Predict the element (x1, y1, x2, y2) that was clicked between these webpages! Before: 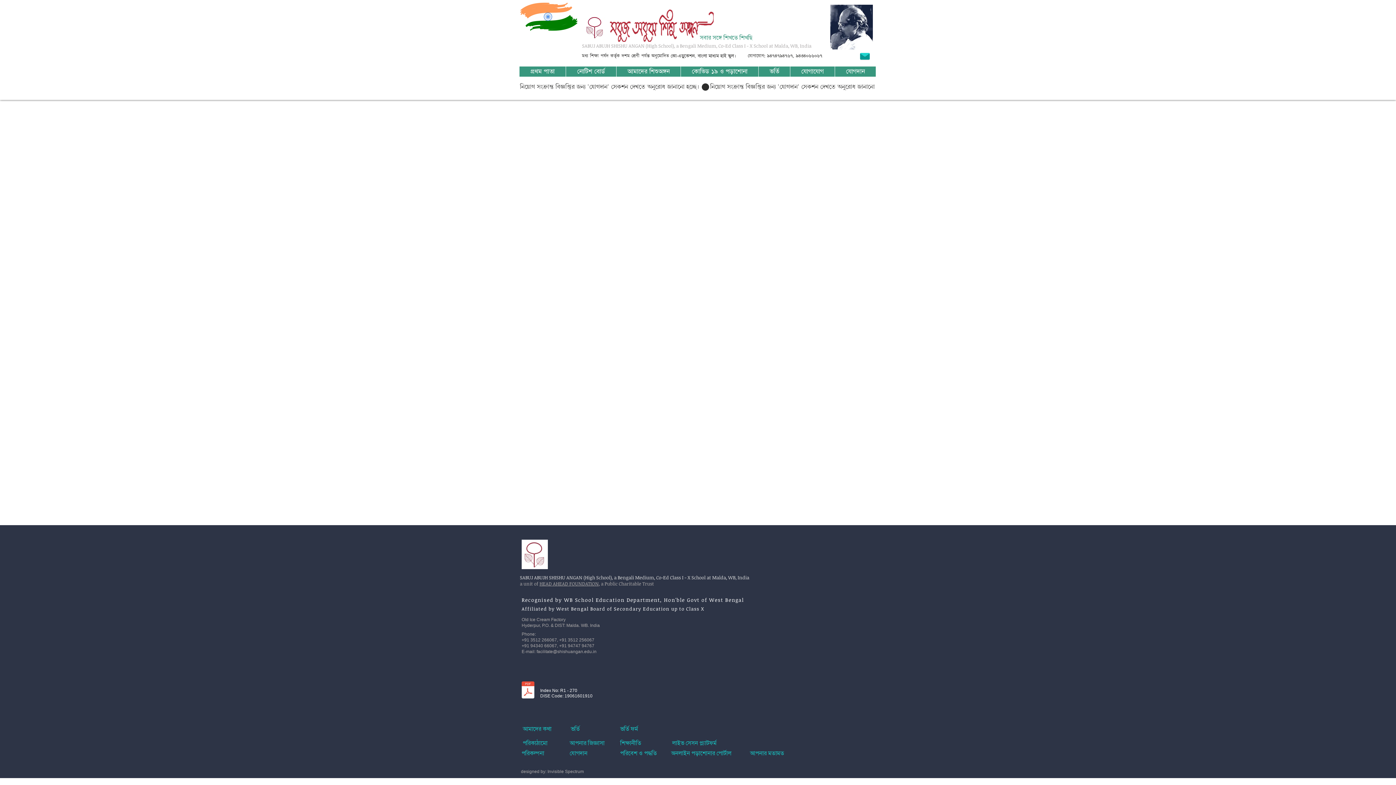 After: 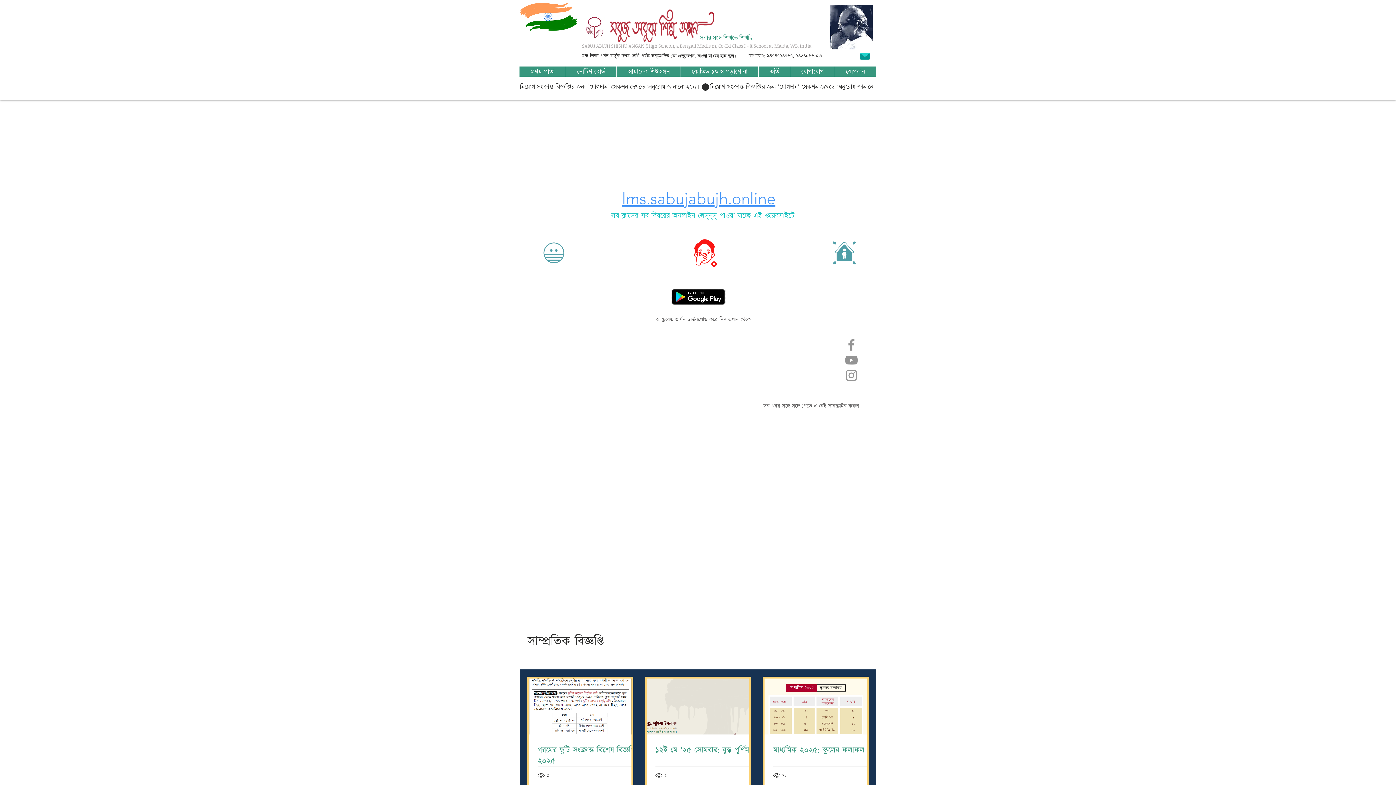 Action: bbox: (620, 750, 657, 757) label: পরিবেশ ও পদ্ধতি